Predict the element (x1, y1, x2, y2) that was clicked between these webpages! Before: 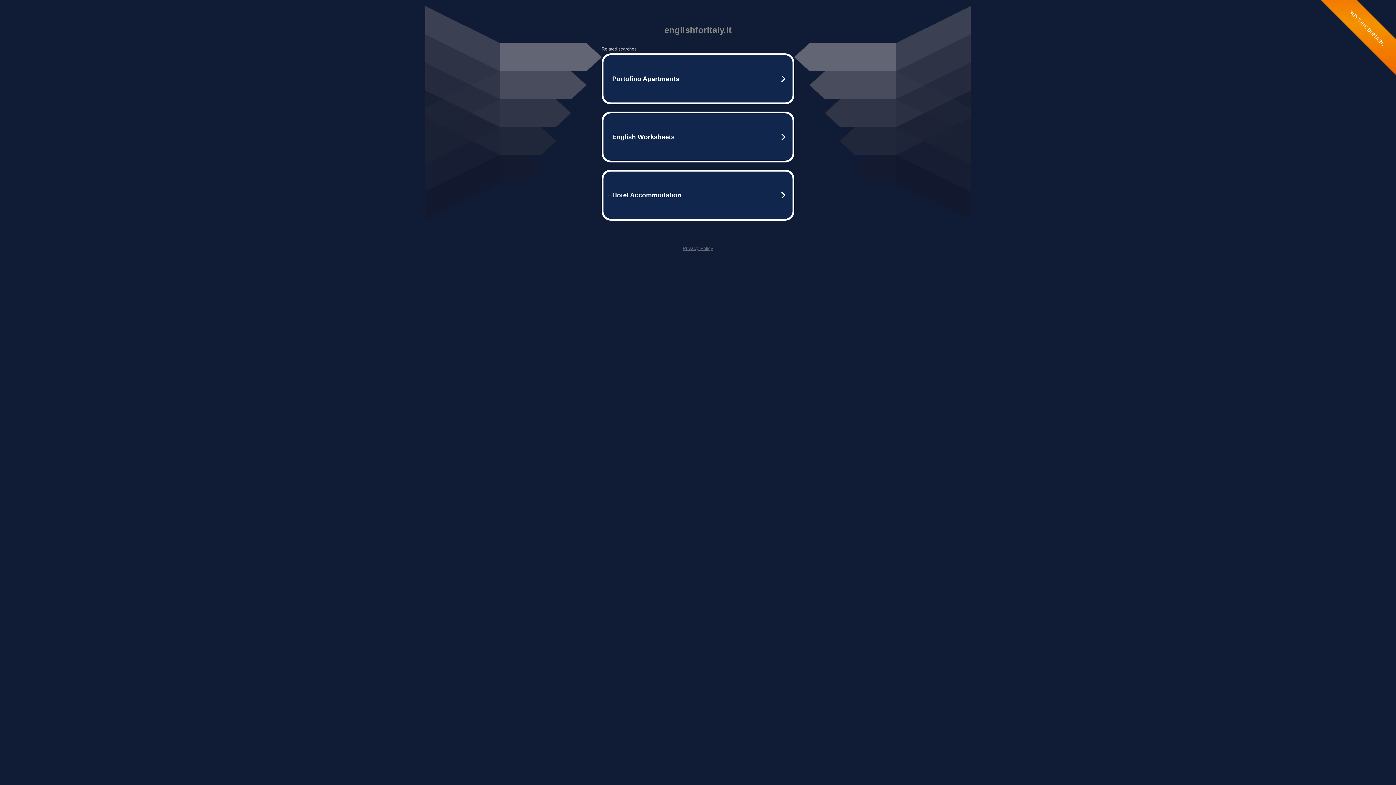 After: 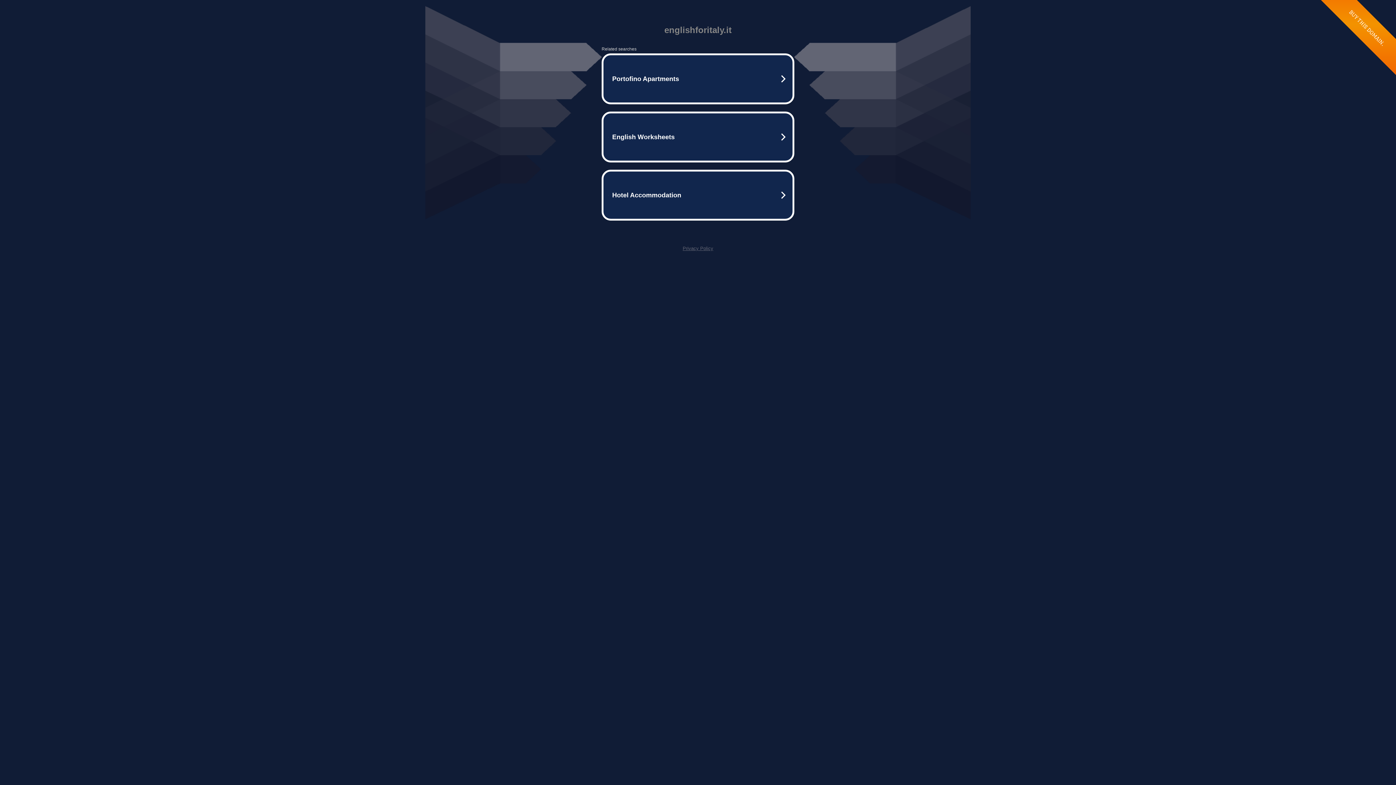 Action: bbox: (682, 245, 713, 251) label: Privacy Policy